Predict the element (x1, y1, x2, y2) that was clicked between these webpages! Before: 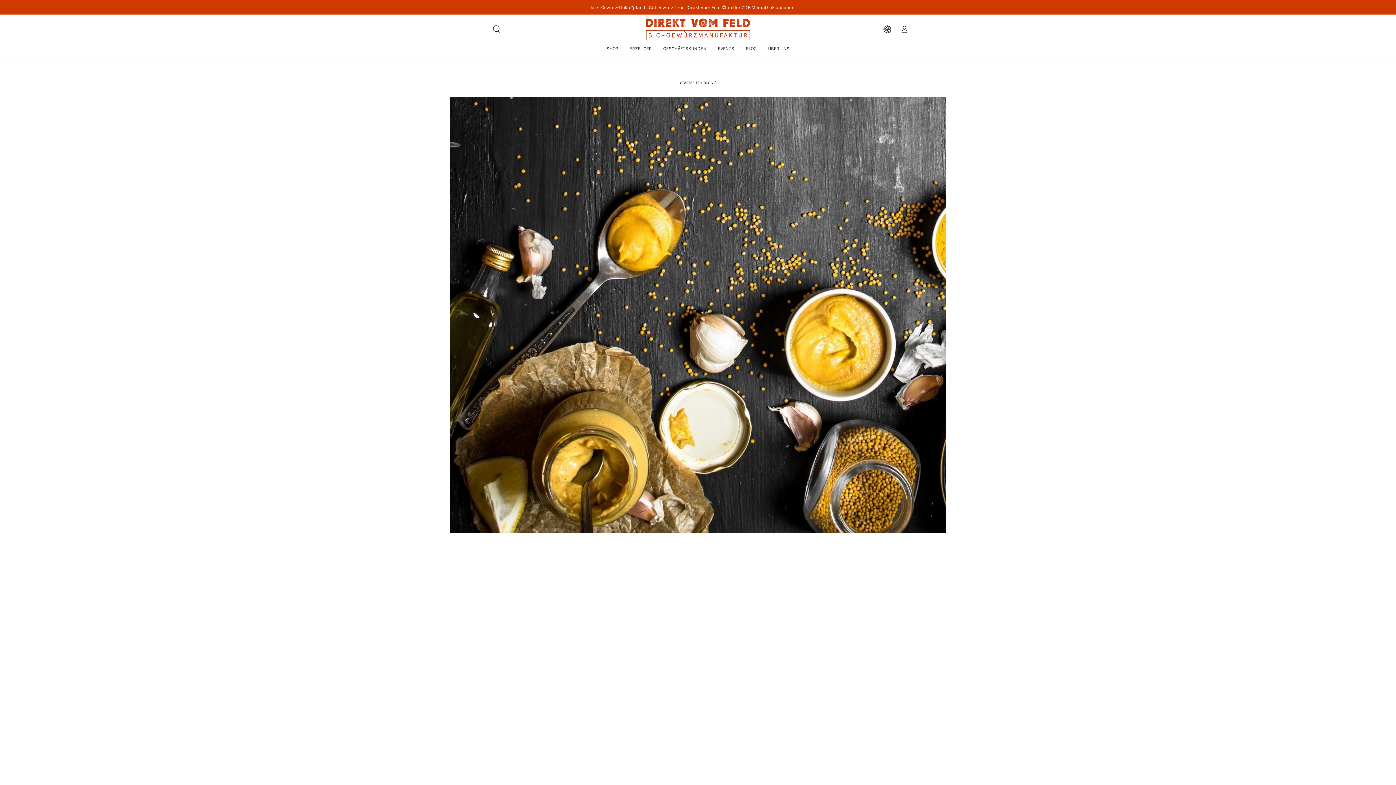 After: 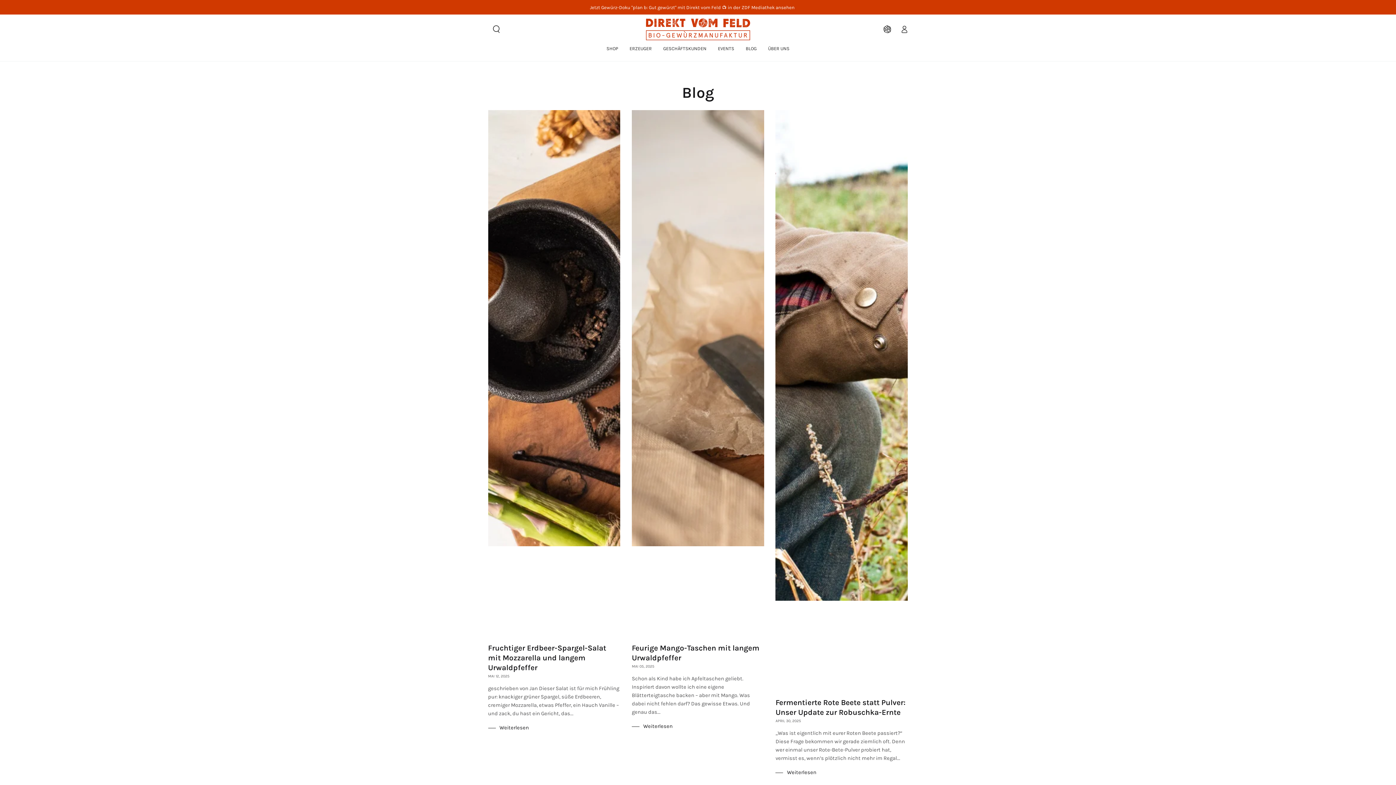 Action: label: BLOG bbox: (703, 80, 713, 84)